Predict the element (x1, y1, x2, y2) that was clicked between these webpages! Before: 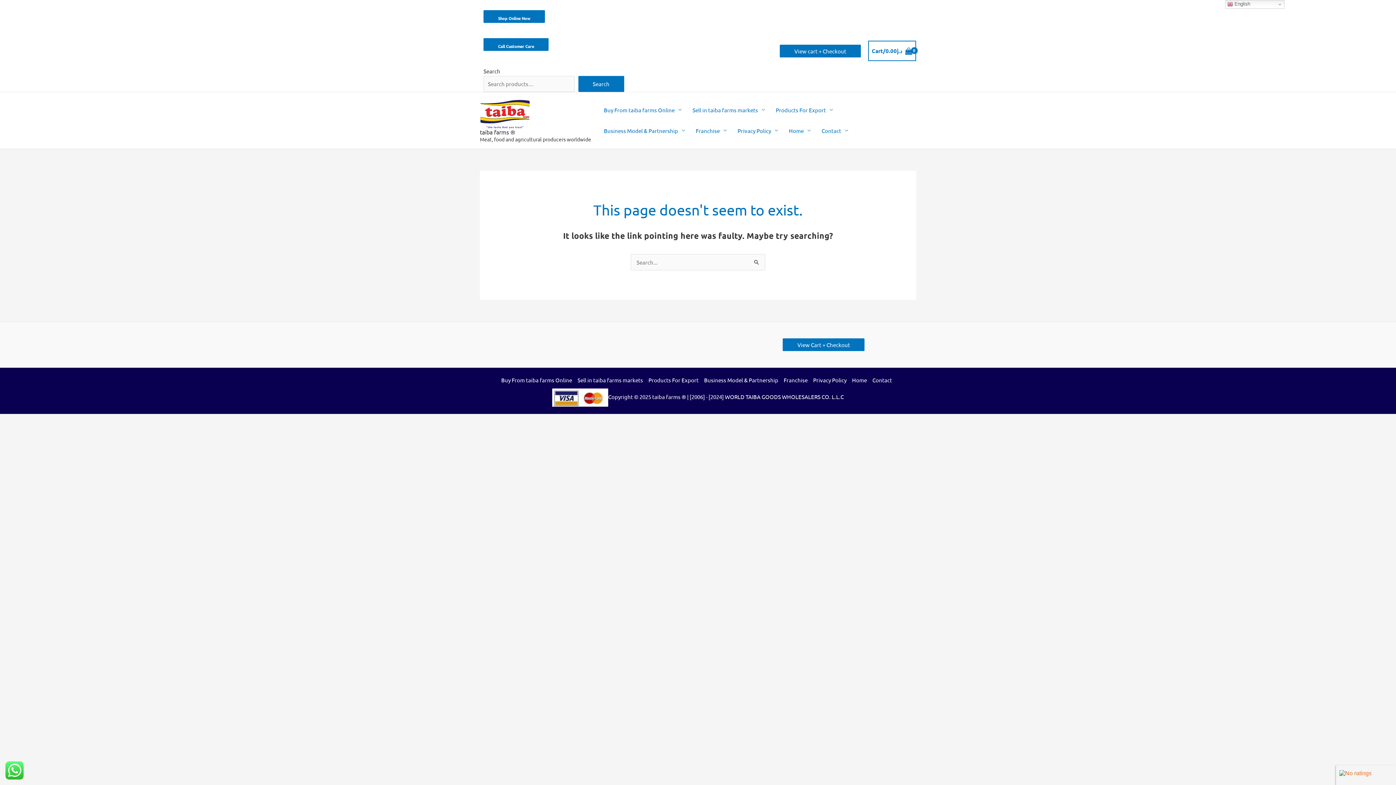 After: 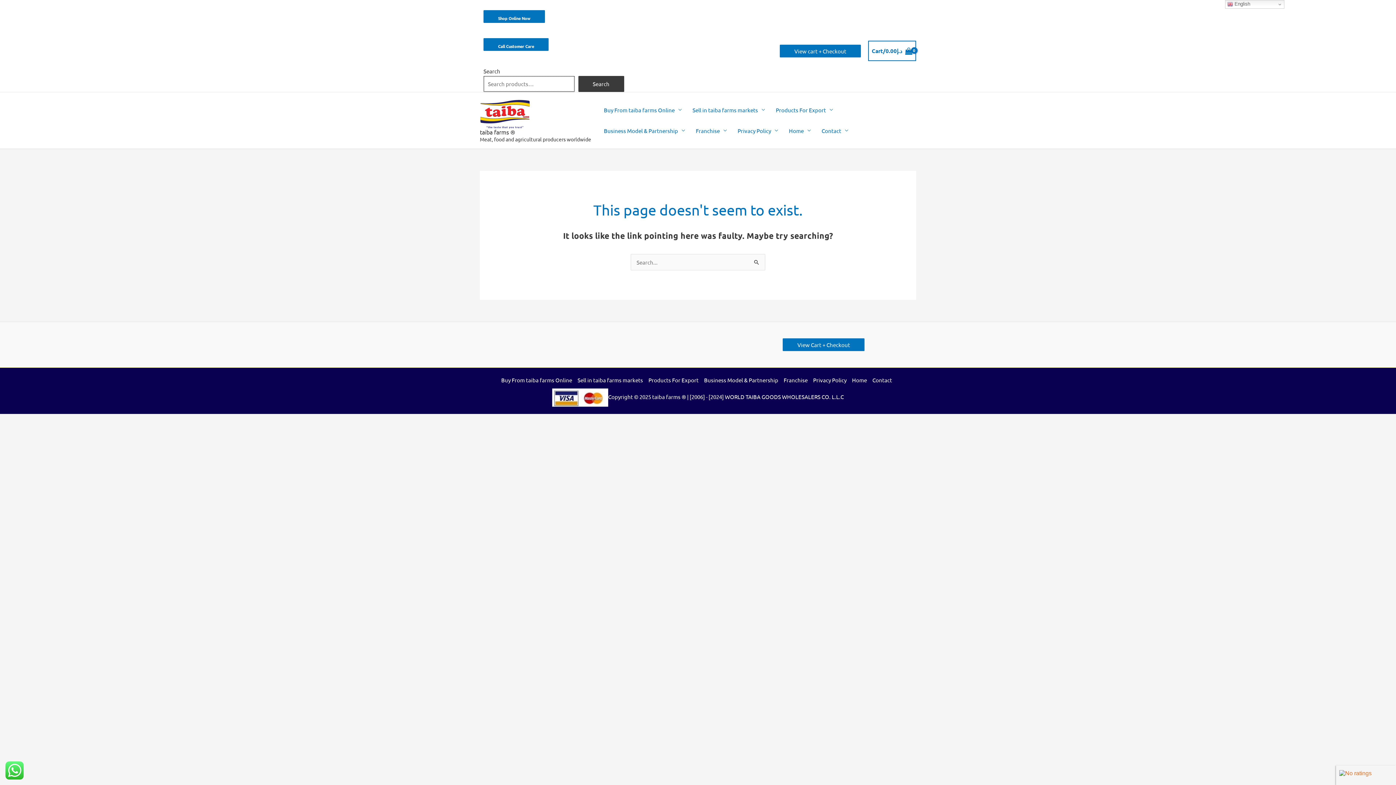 Action: bbox: (578, 76, 624, 91) label: Search